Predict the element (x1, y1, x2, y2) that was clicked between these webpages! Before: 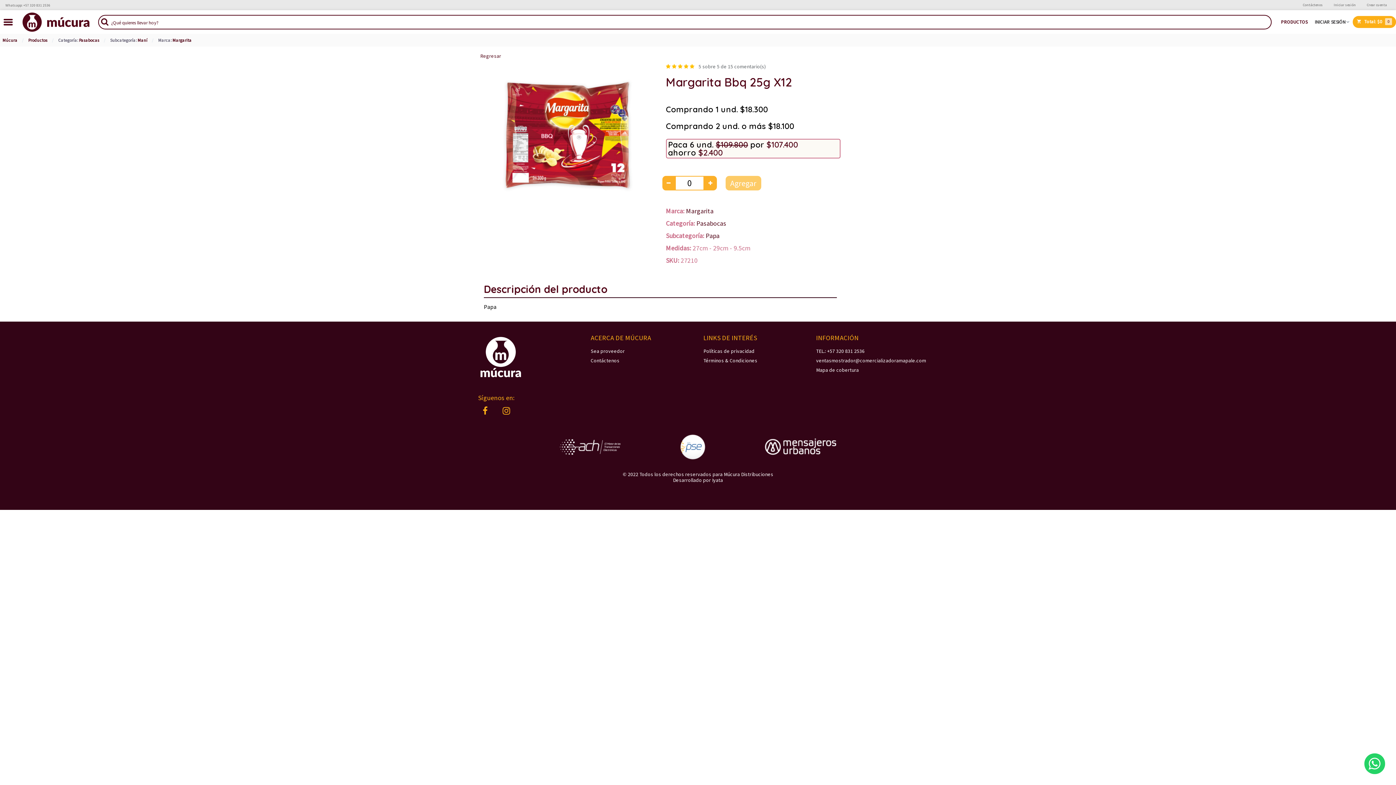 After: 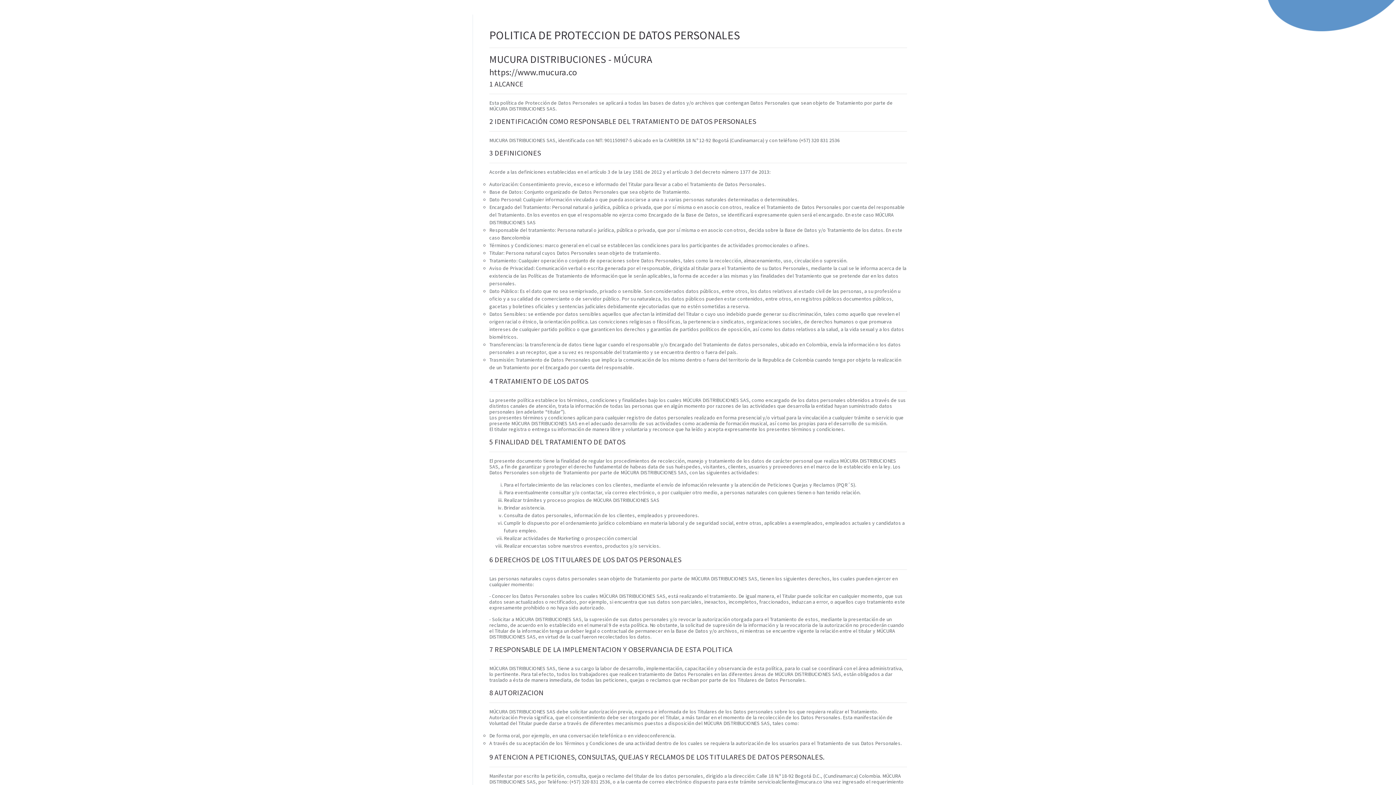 Action: bbox: (703, 348, 754, 354) label: Políticas de privacidad